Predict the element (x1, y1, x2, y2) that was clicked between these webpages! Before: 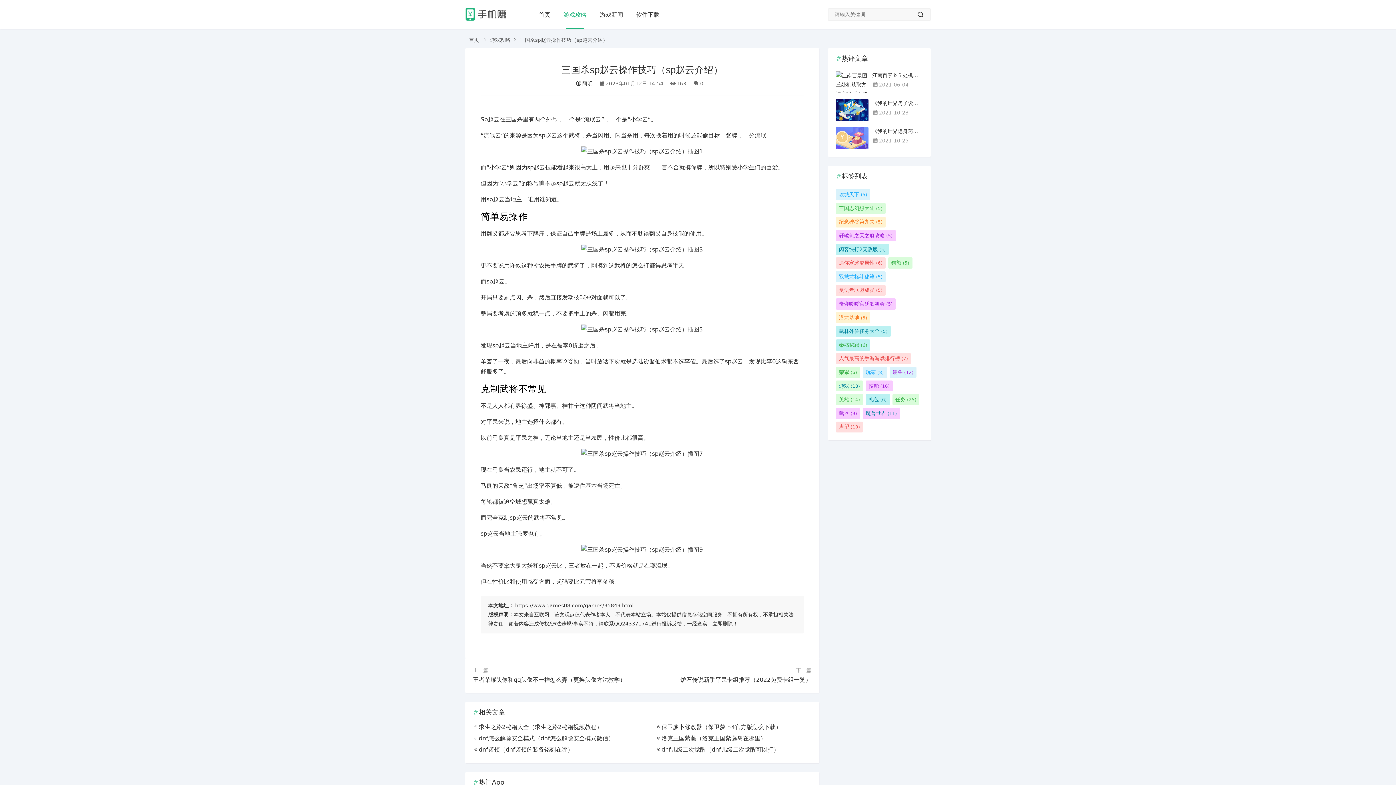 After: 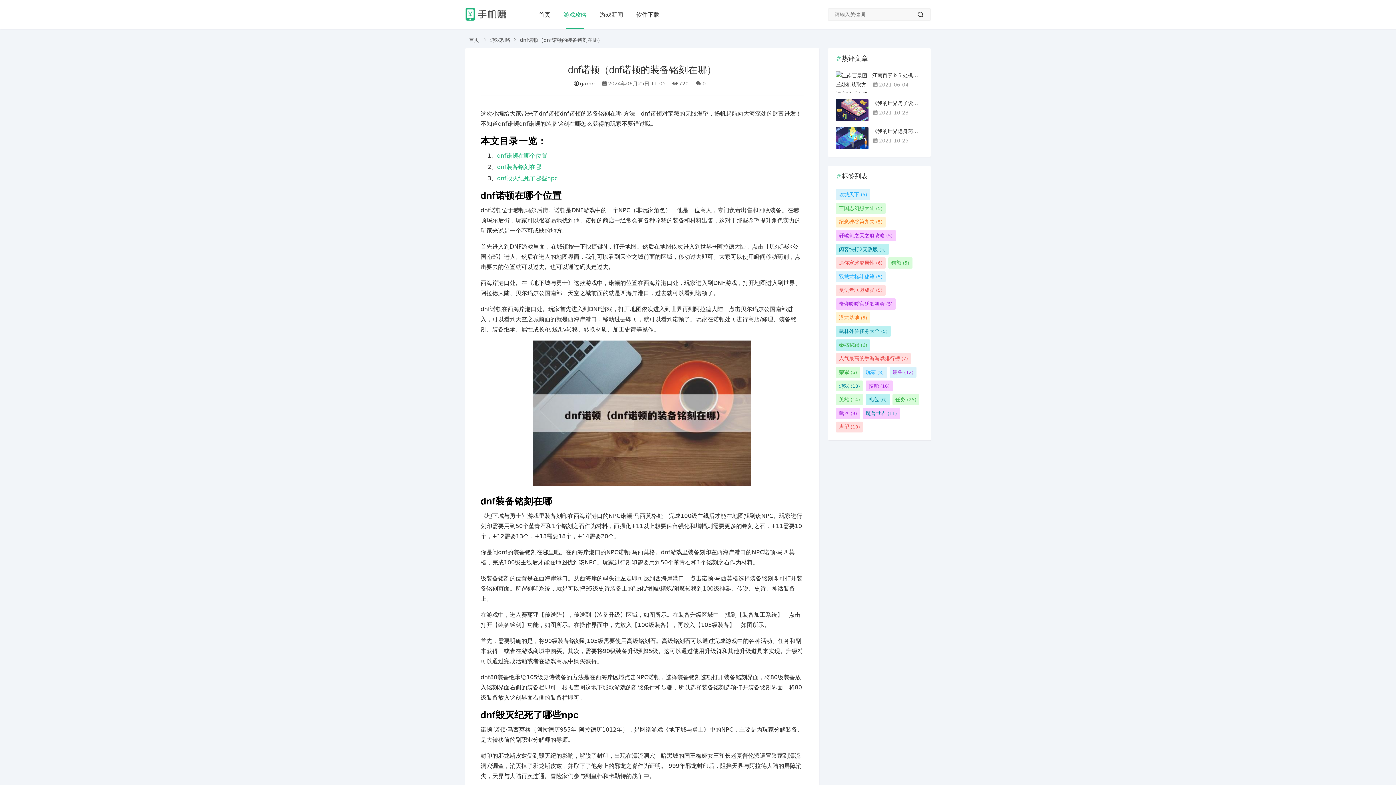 Action: label: dnf诺顿（dnf诺顿的装备铭刻在哪） bbox: (473, 744, 628, 755)